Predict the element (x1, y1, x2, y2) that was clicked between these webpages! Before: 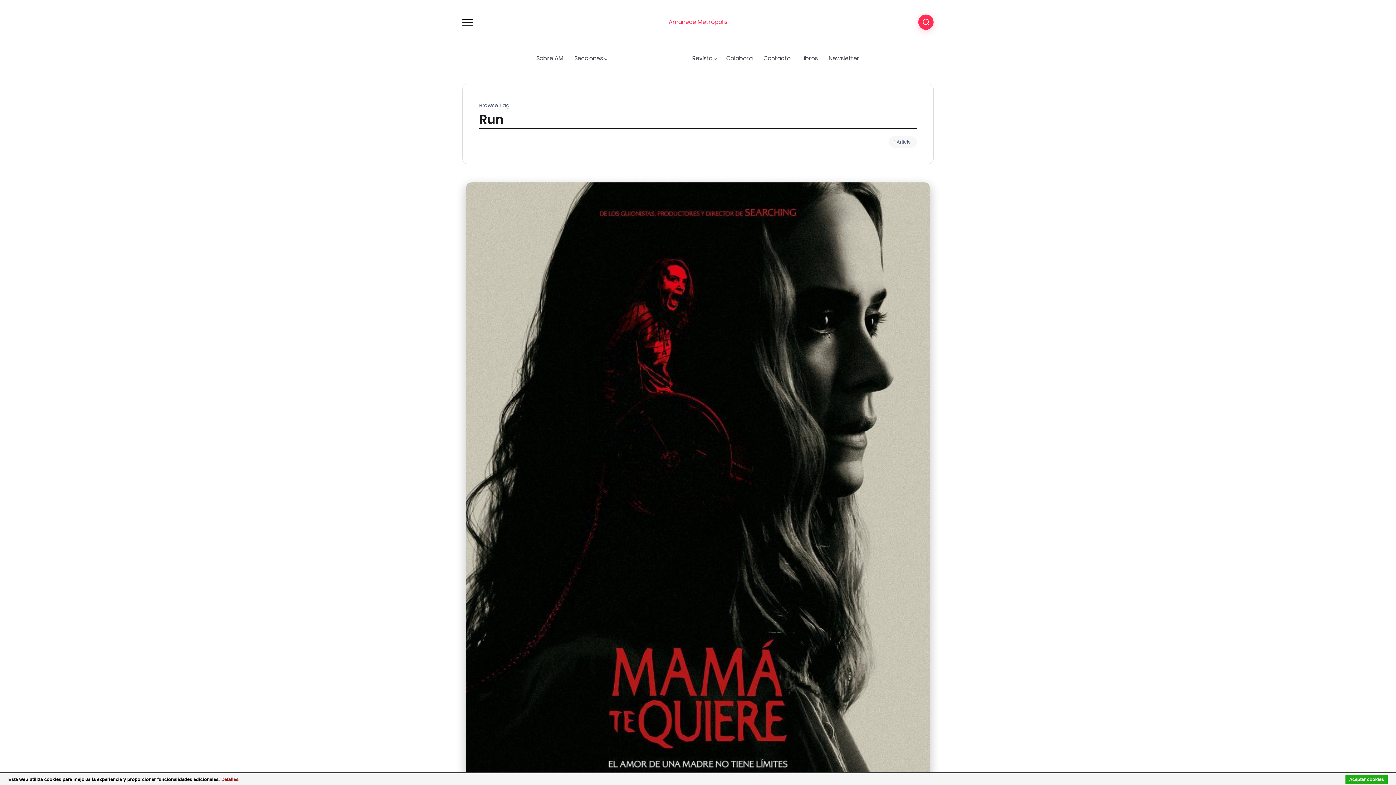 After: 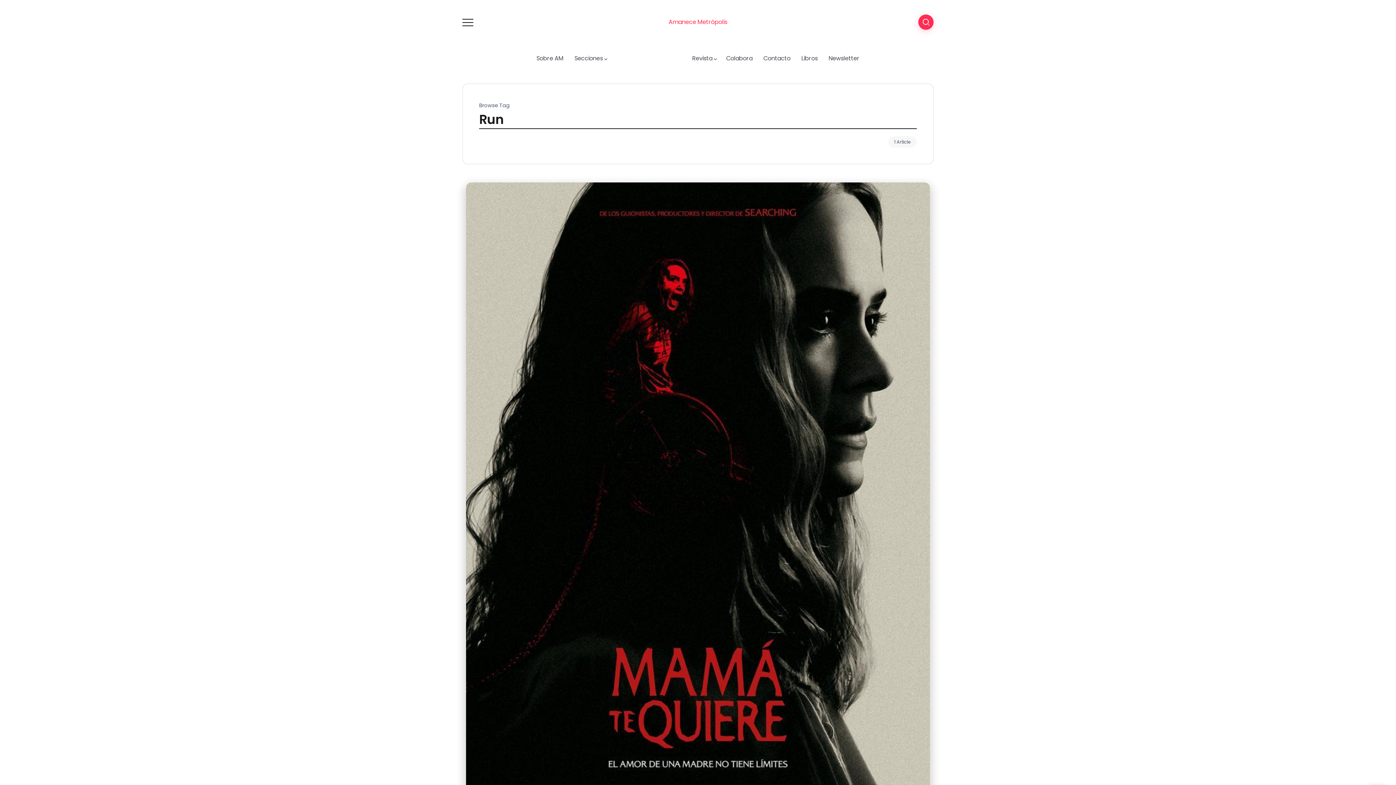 Action: bbox: (1345, 775, 1388, 784) label: Aceptar cookies